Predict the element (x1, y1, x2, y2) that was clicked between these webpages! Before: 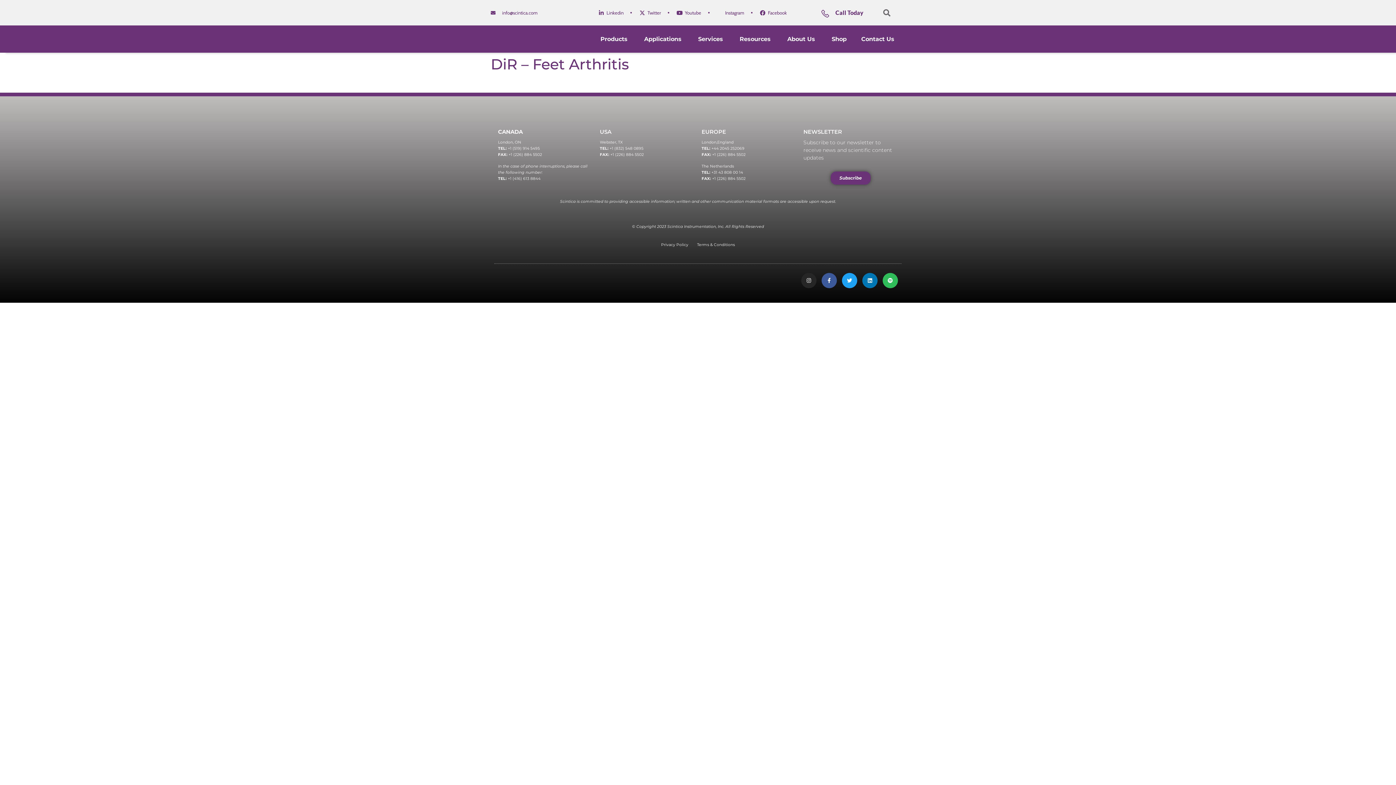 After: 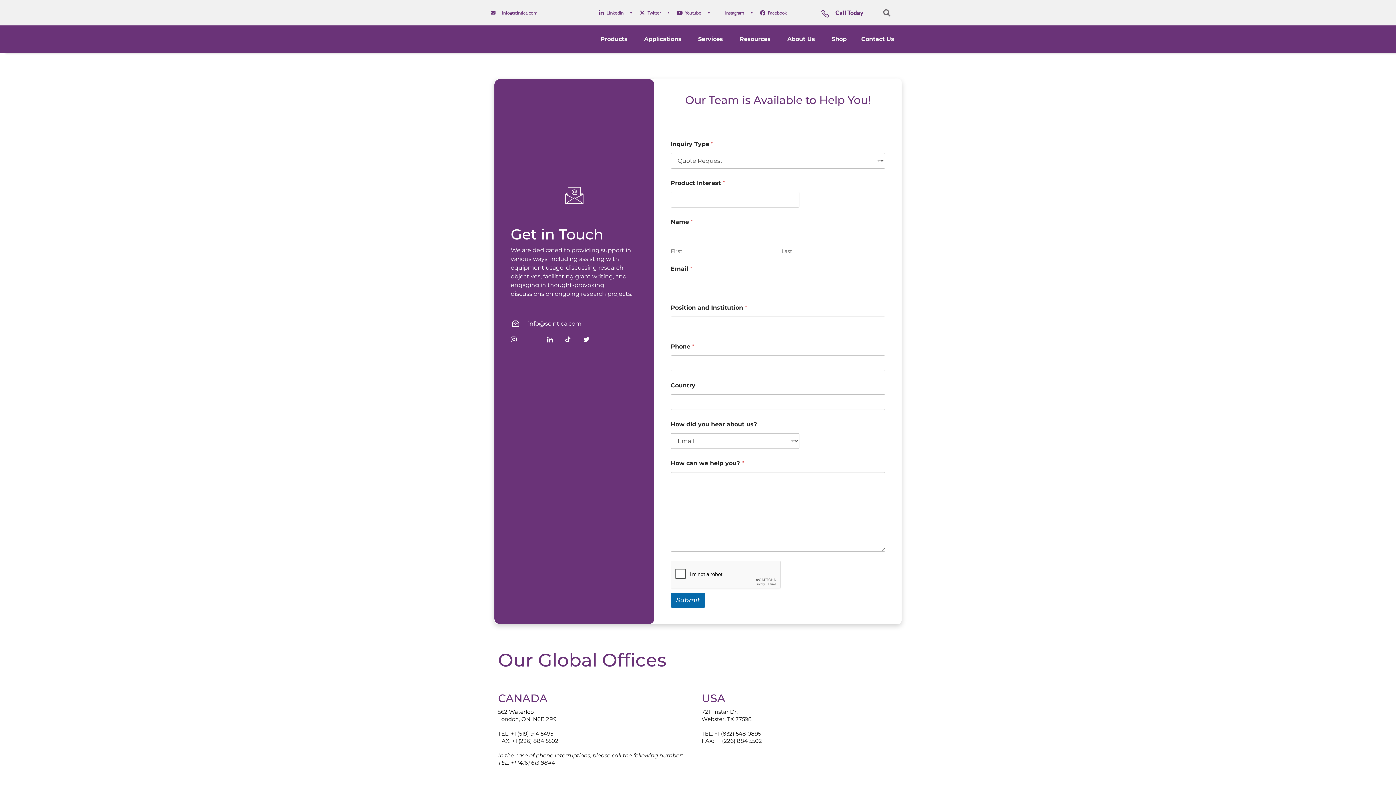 Action: bbox: (820, 9, 877, 21) label: Learn More